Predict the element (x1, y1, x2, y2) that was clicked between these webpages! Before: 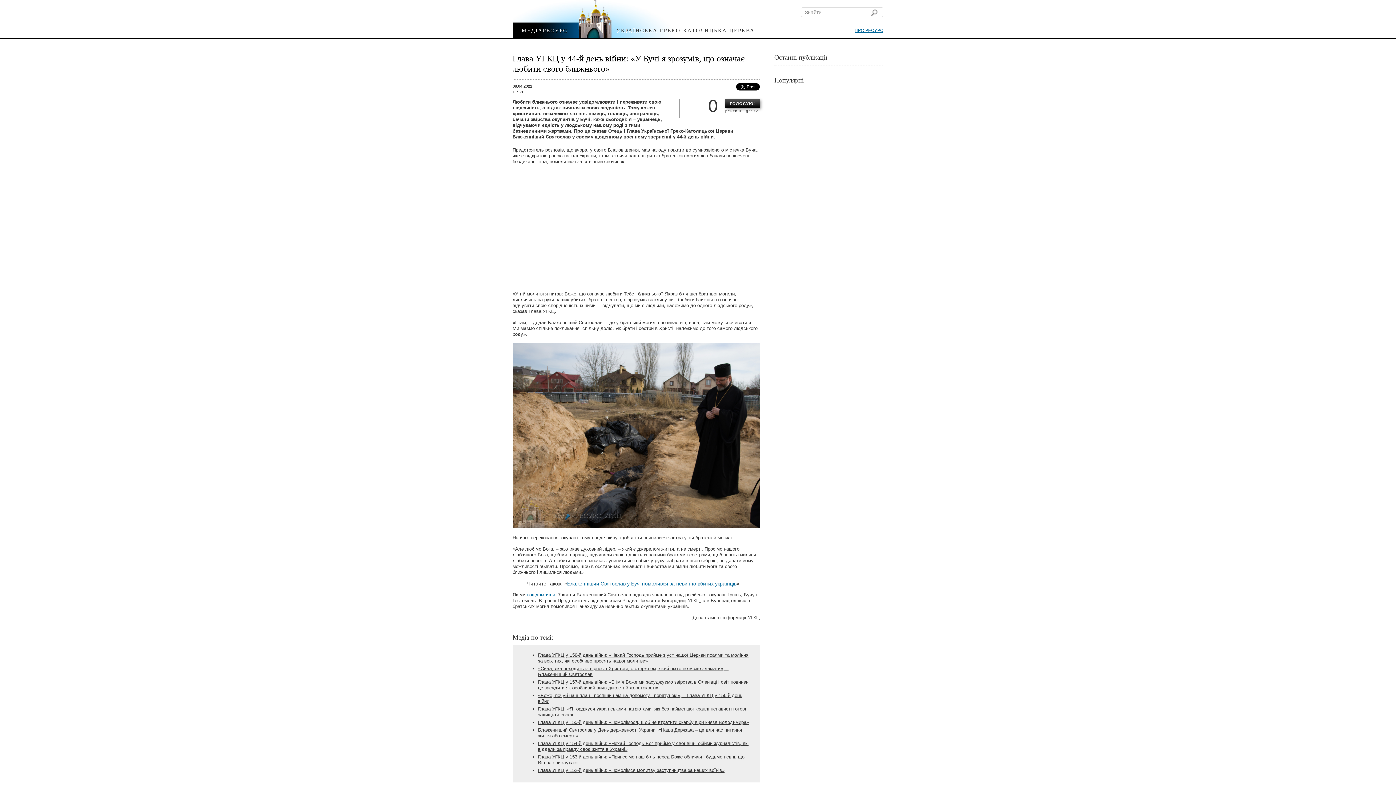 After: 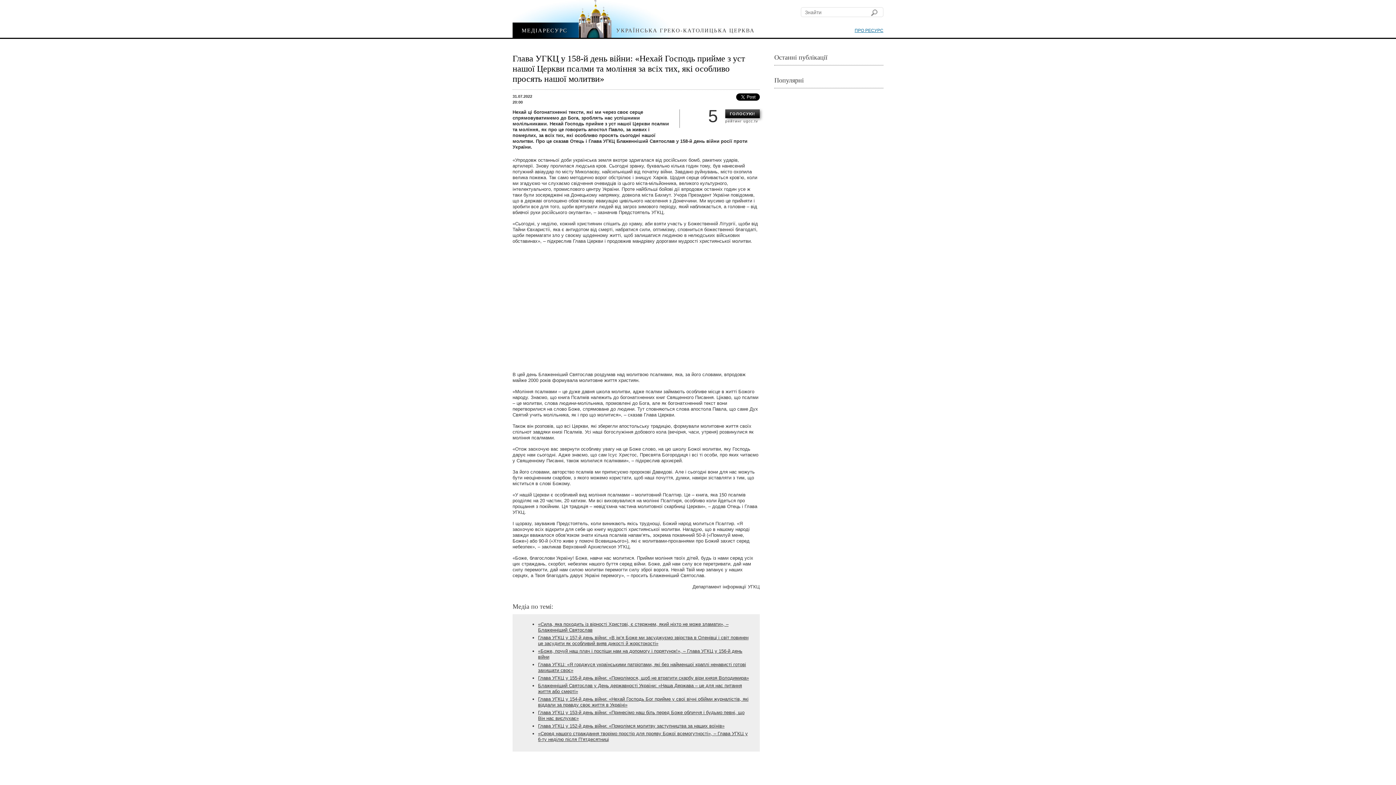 Action: bbox: (538, 652, 748, 663) label: Глава УГКЦ у 158-й день війни: «Нехай Господь прийме з уст нашої Церкви псалми та моління за всіх тих, які особливо просять нашої молитви»